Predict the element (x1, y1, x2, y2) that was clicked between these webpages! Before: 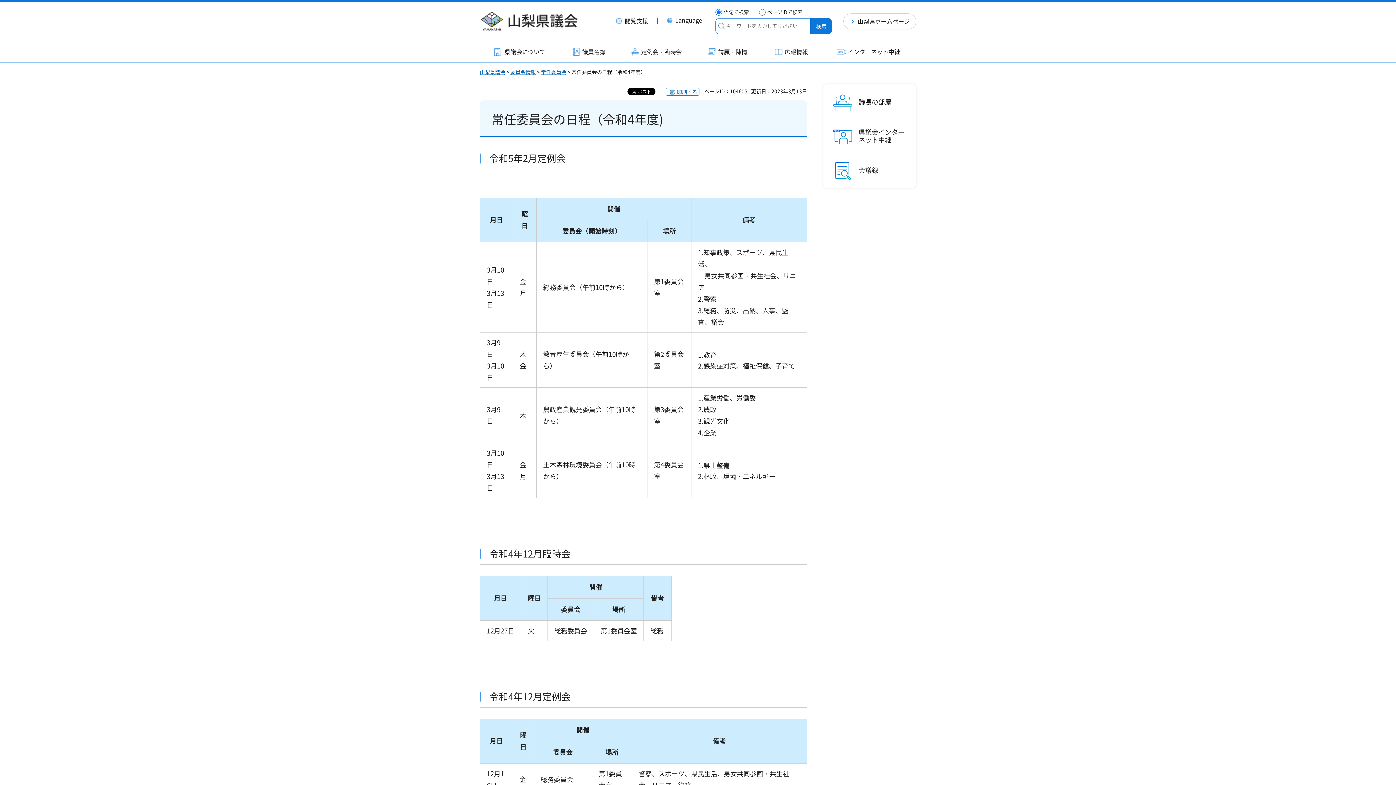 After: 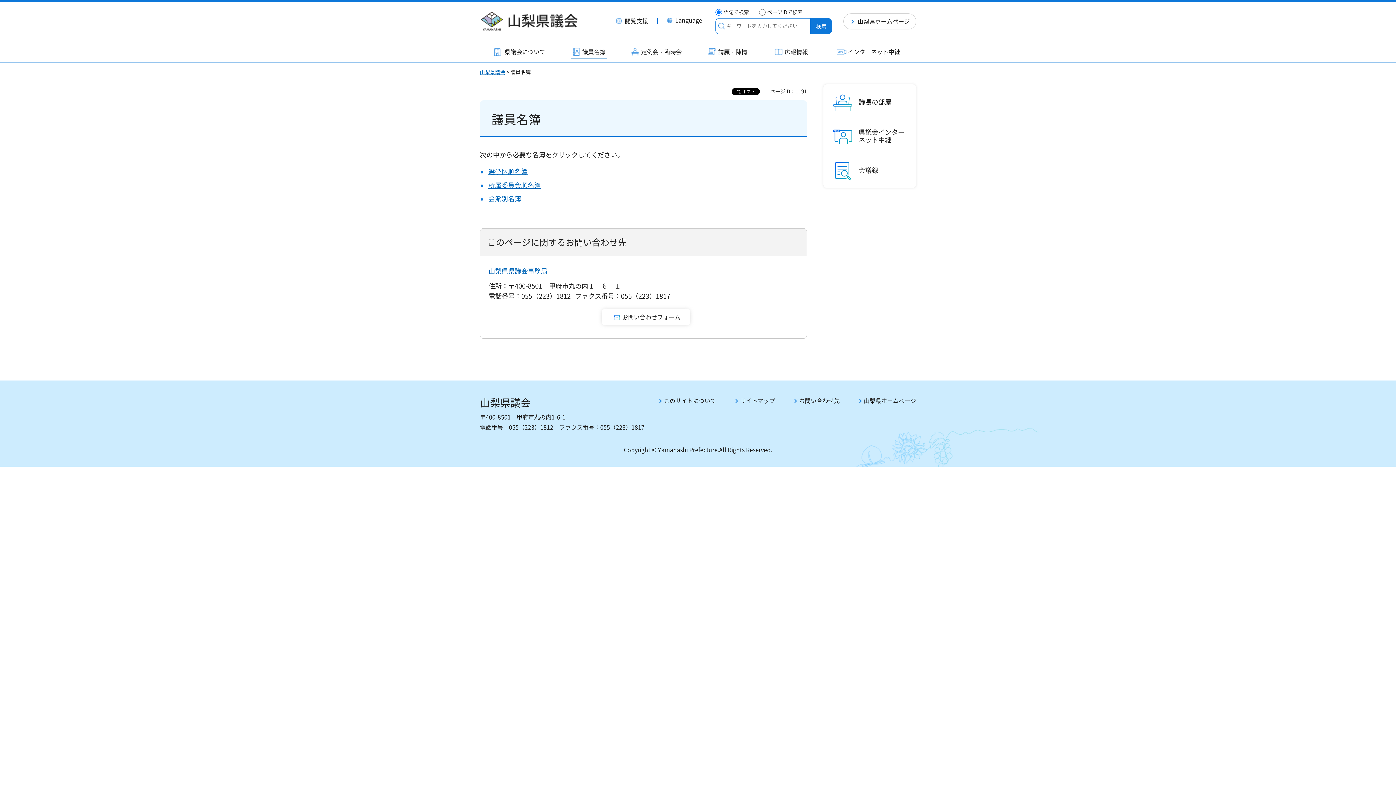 Action: bbox: (571, 46, 606, 59) label: 議員名簿